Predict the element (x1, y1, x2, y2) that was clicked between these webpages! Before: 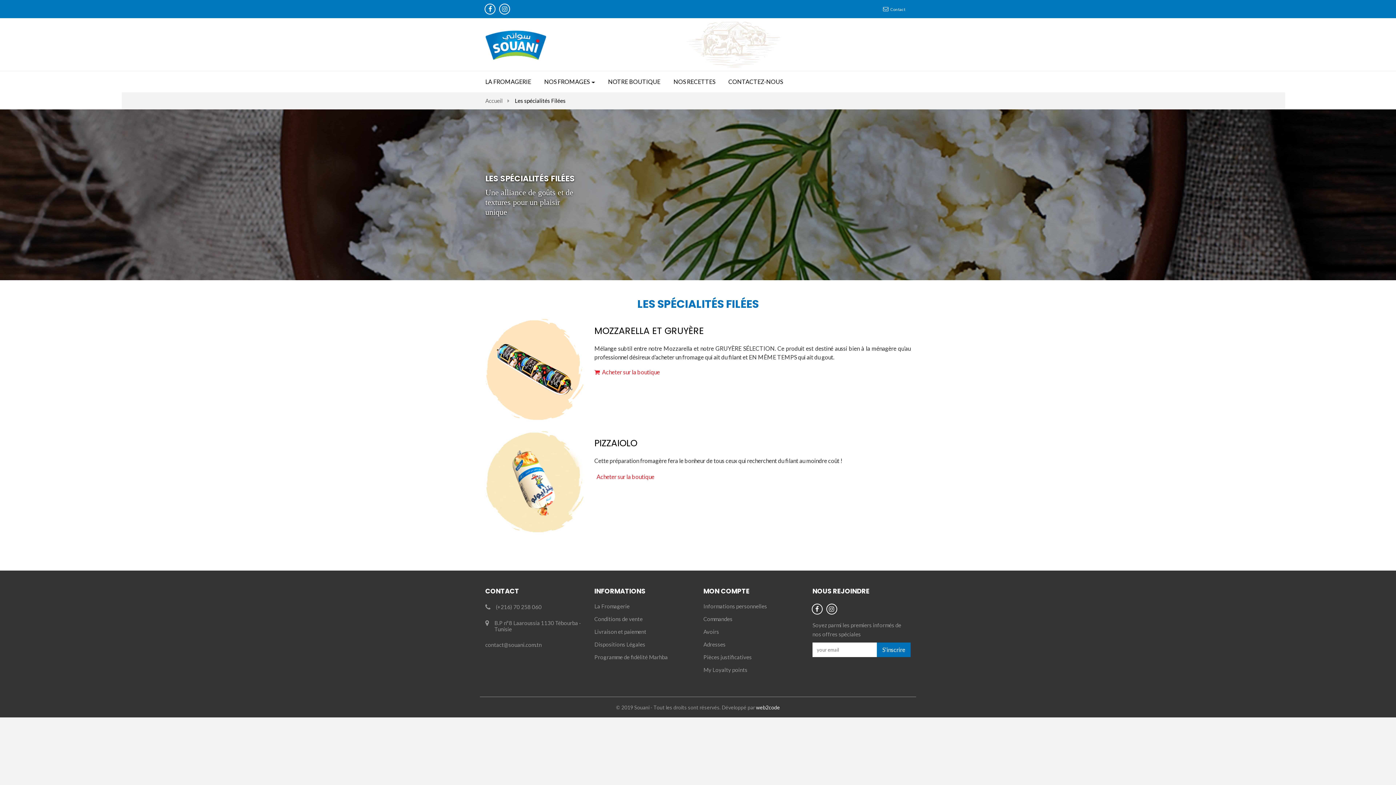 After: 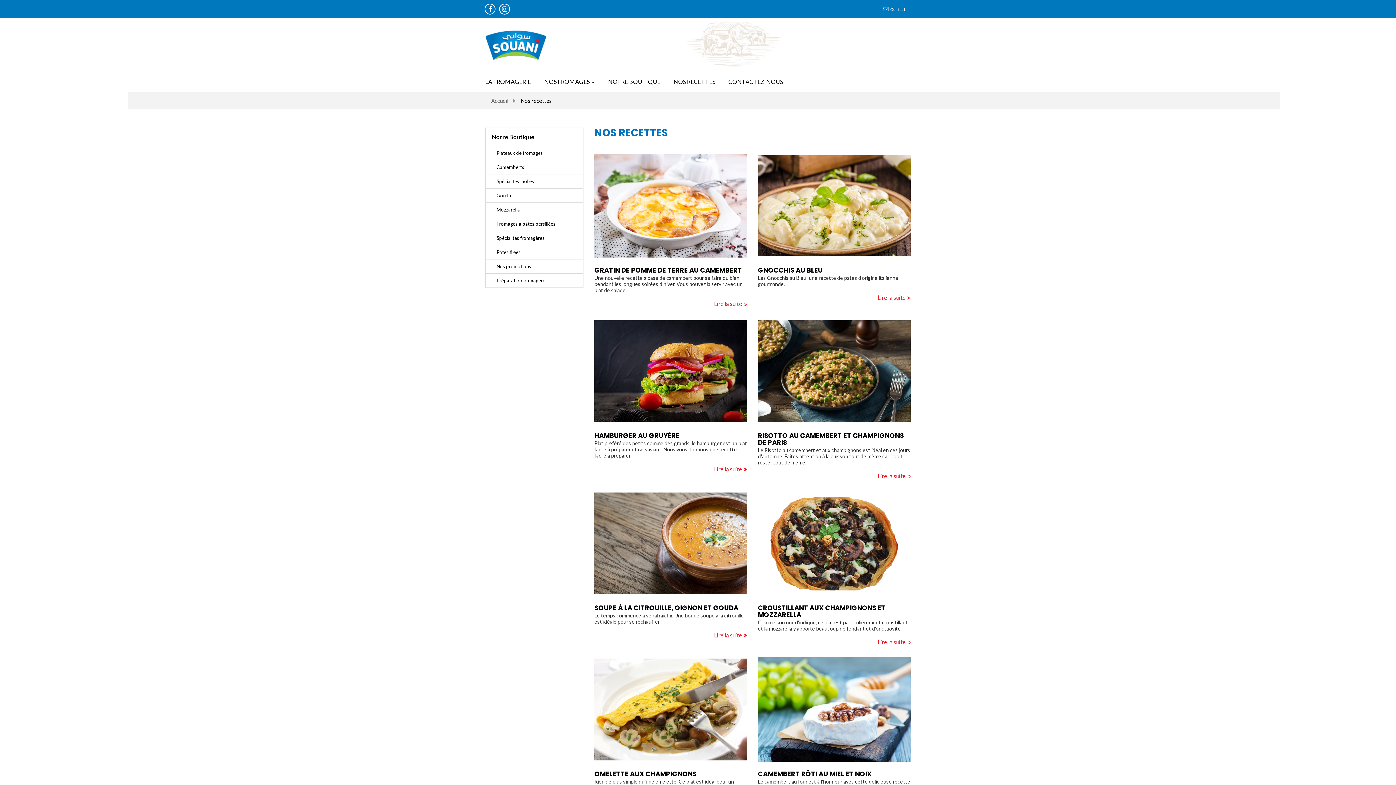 Action: label: NOS RECETTES bbox: (667, 71, 722, 92)